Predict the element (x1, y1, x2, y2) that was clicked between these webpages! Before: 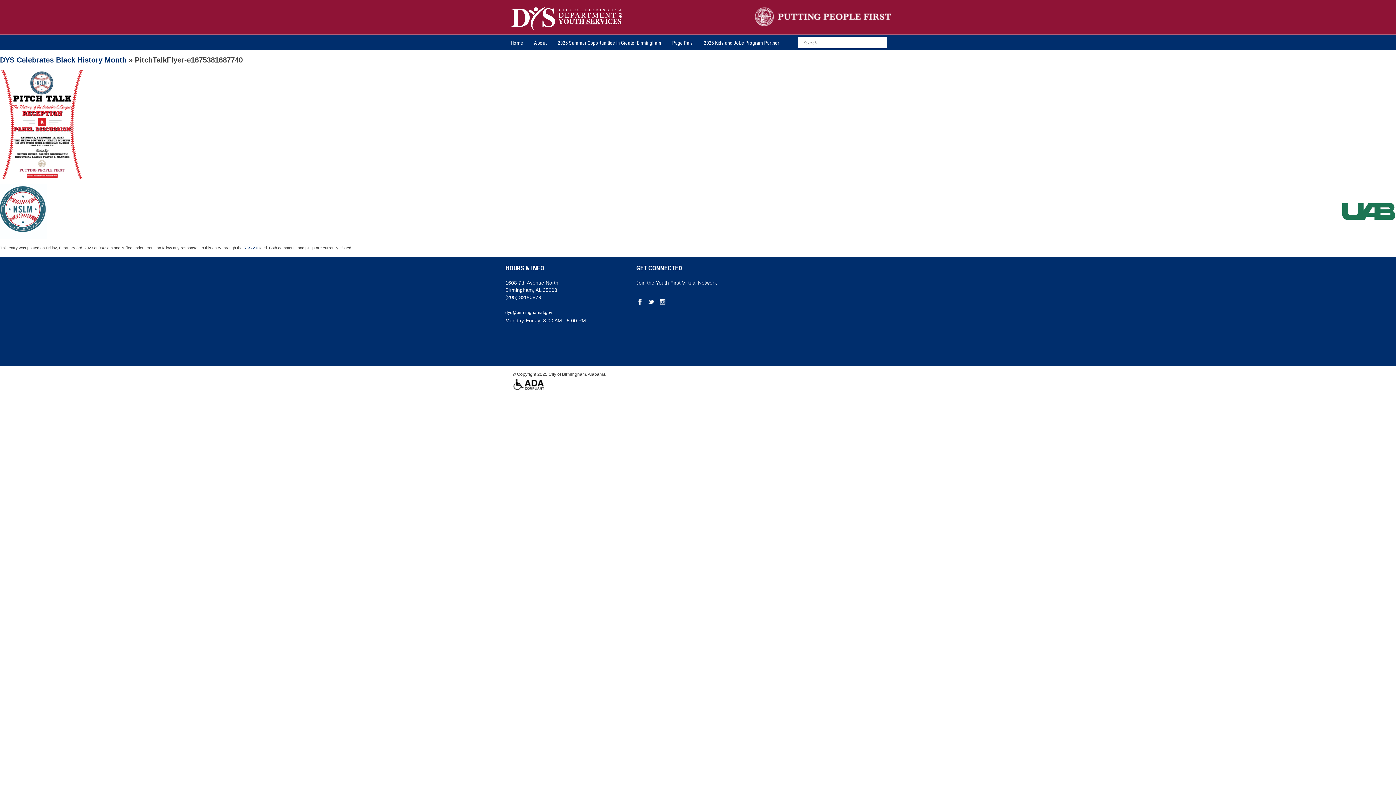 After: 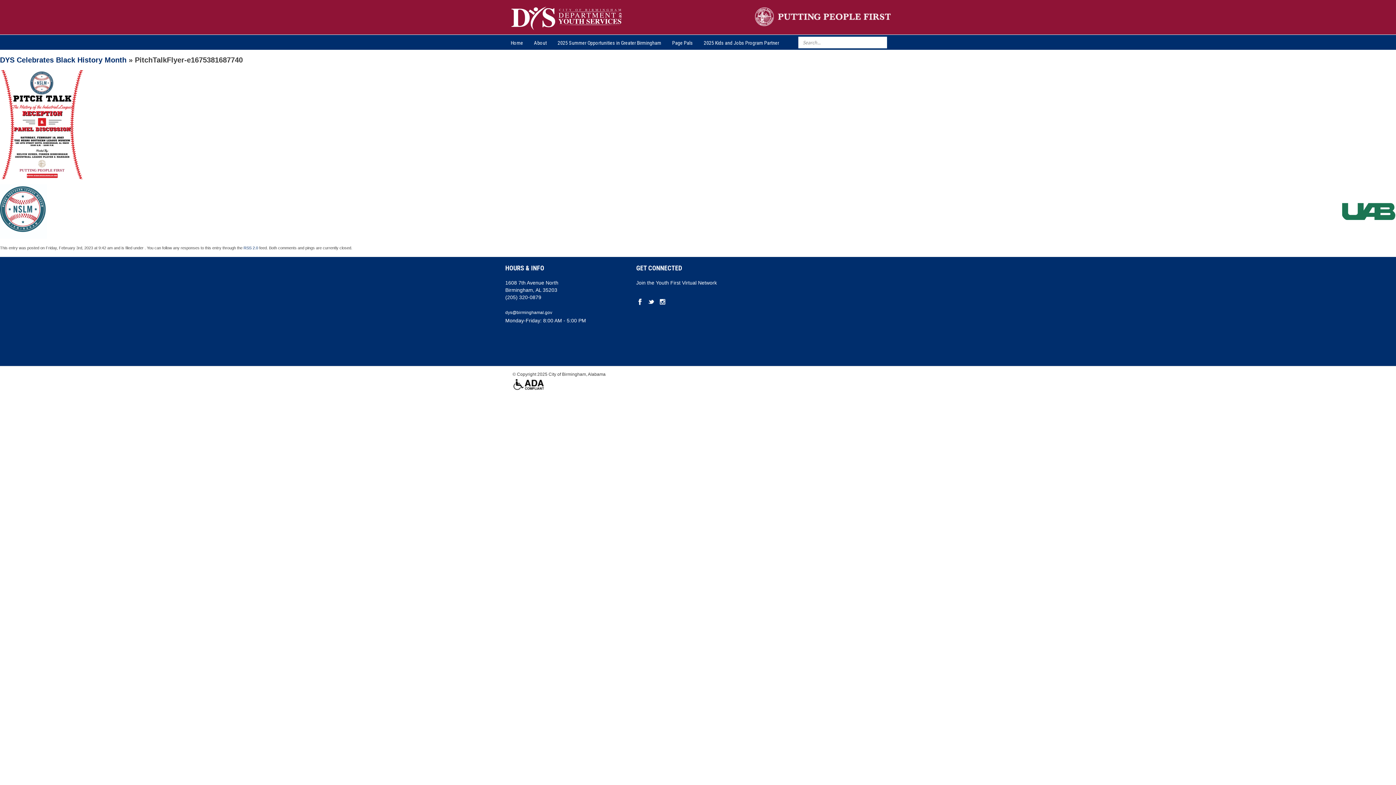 Action: bbox: (636, 298, 642, 305)